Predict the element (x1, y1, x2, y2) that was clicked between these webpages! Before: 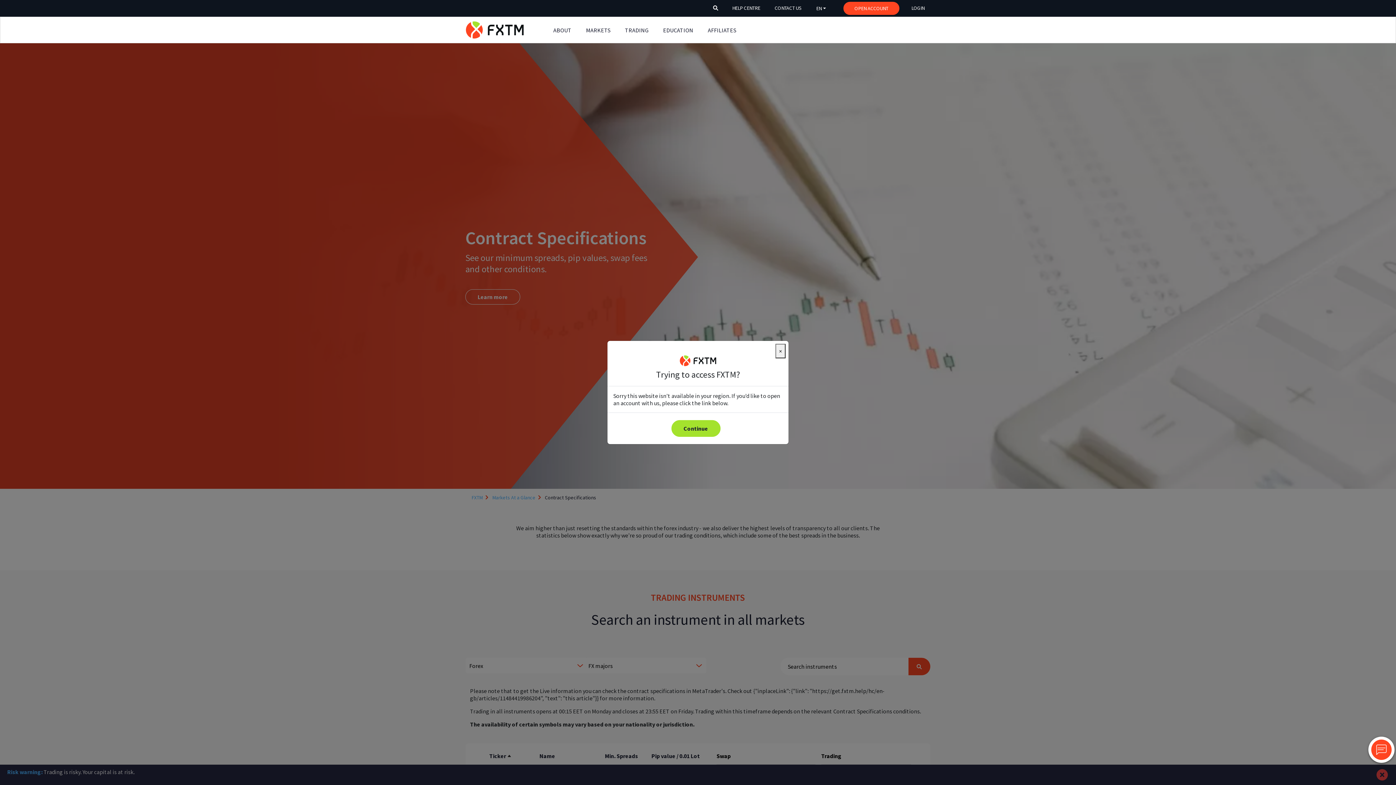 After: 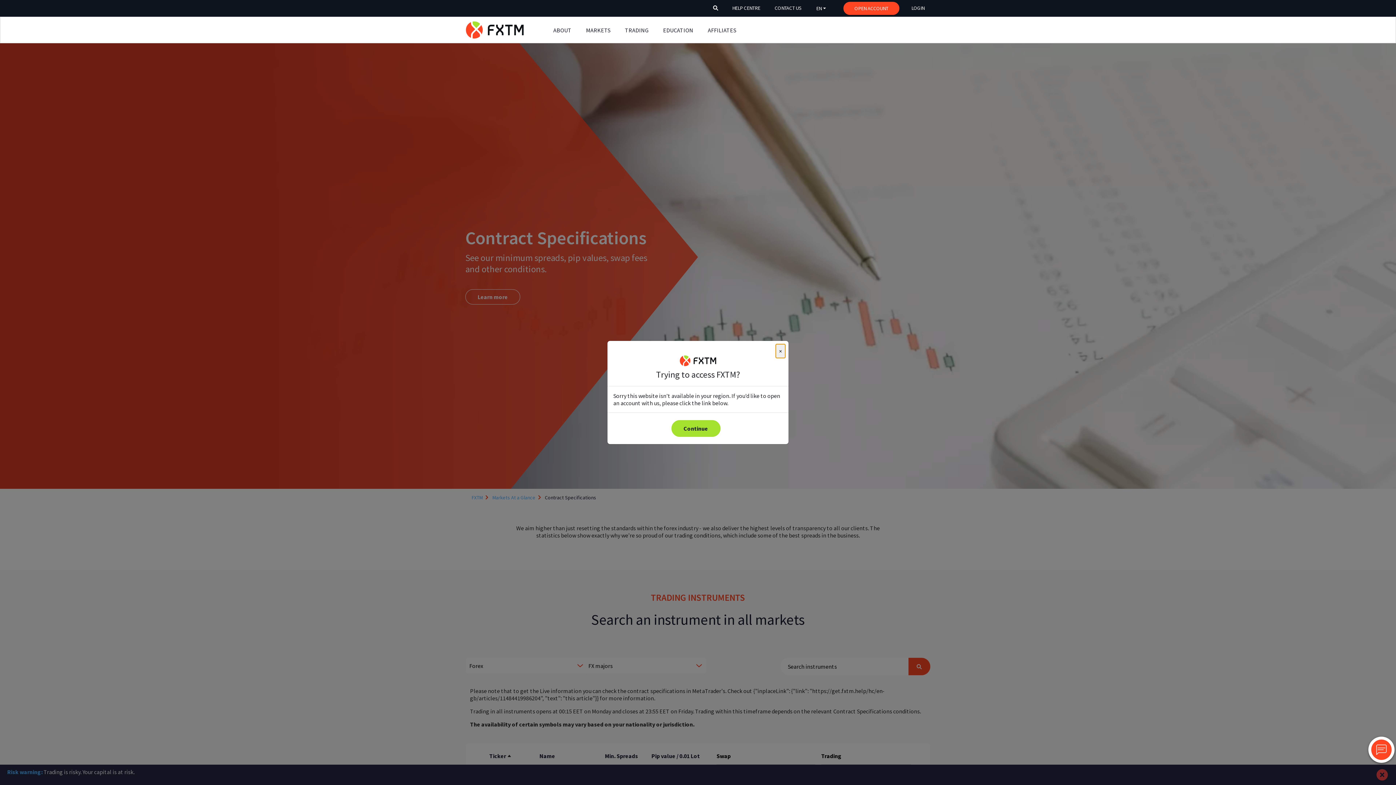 Action: bbox: (769, 1, 807, 14) label: header_link